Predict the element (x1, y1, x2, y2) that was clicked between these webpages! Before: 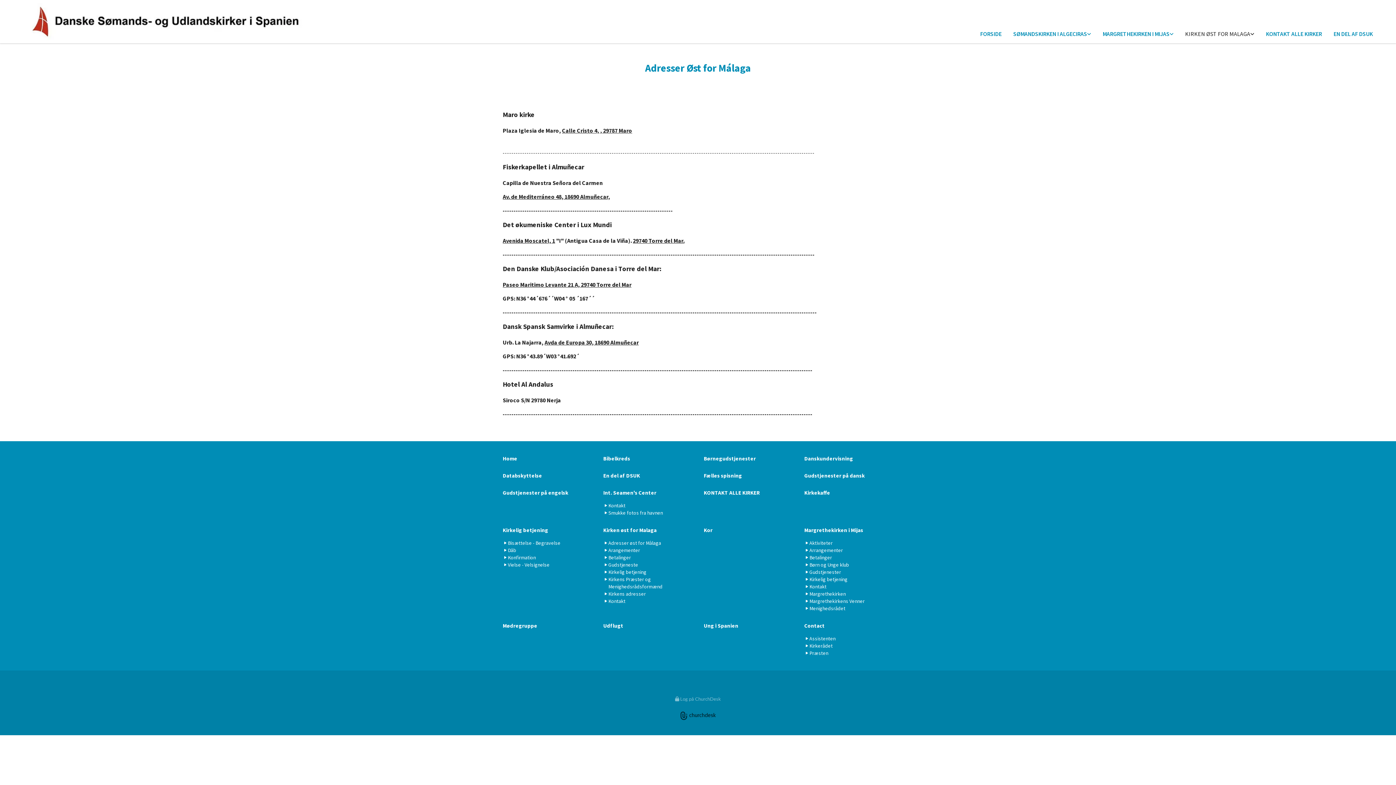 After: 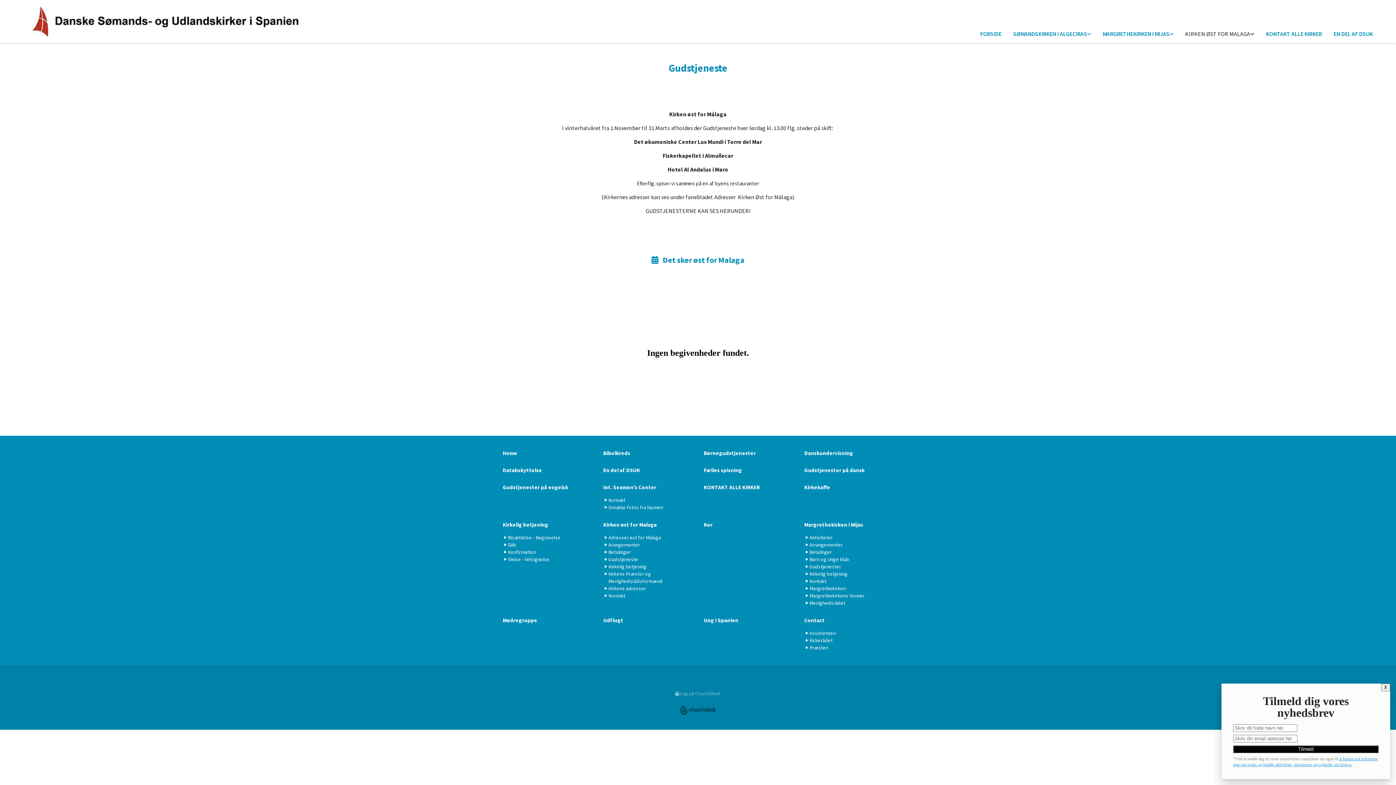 Action: bbox: (603, 561, 692, 568) label: 	Gudstjeneste